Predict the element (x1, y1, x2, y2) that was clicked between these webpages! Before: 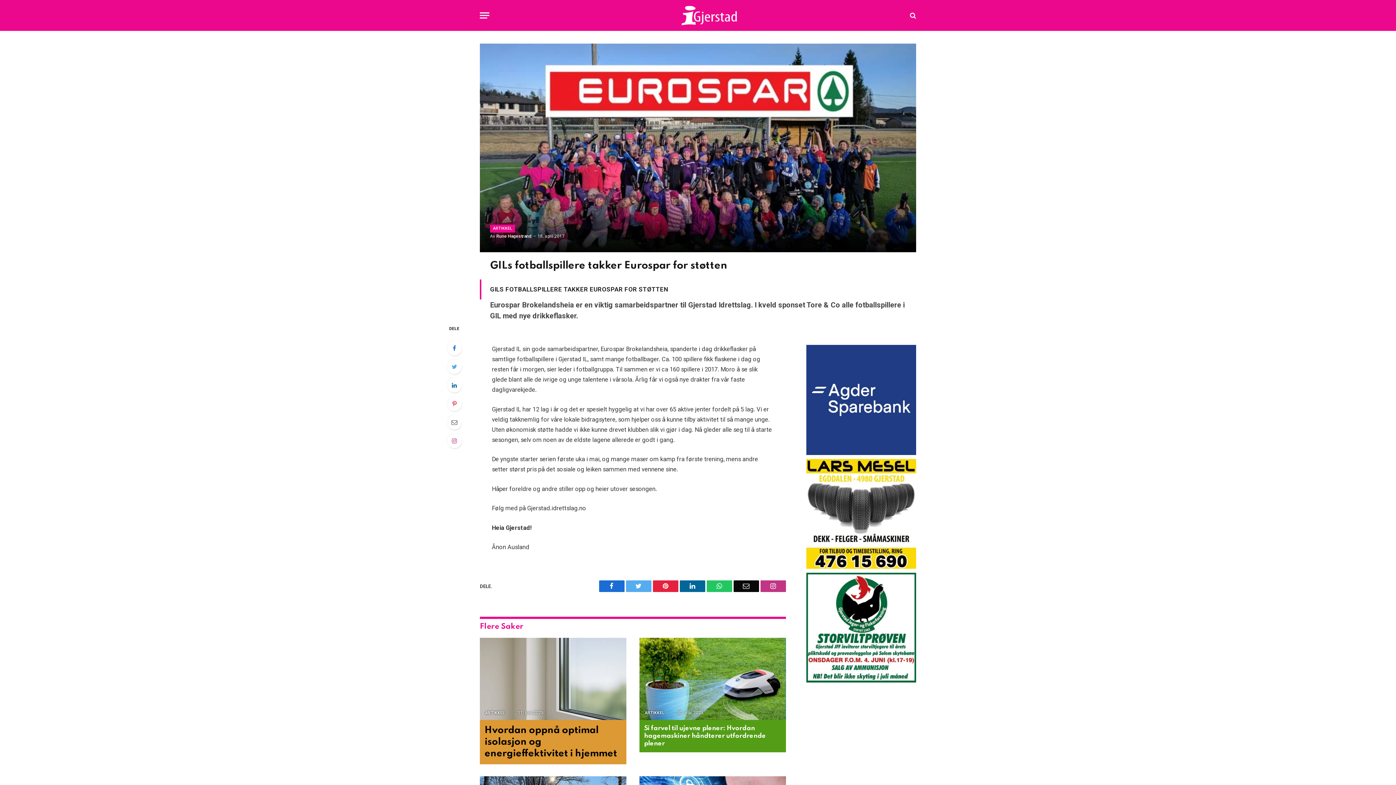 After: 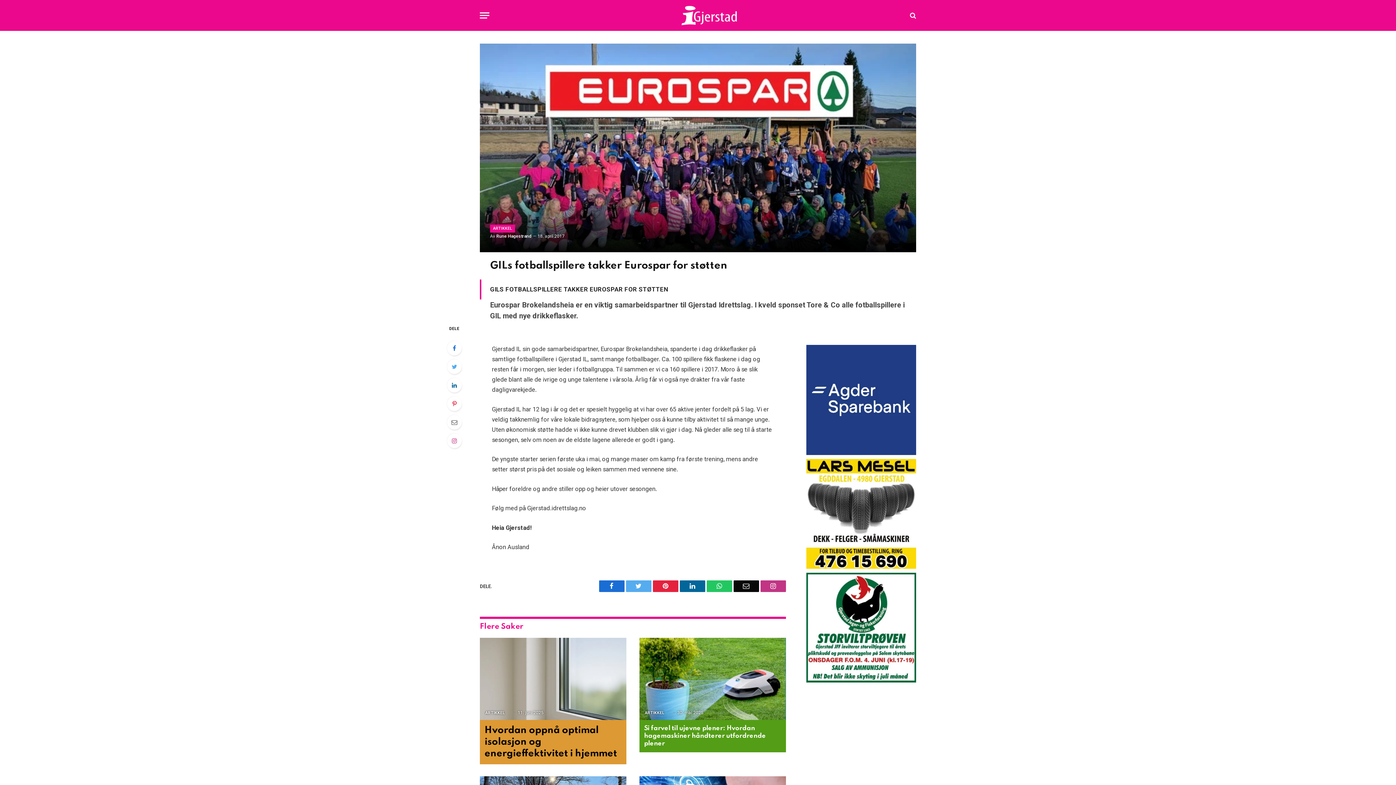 Action: bbox: (679, 580, 705, 592) label: LinkedIn